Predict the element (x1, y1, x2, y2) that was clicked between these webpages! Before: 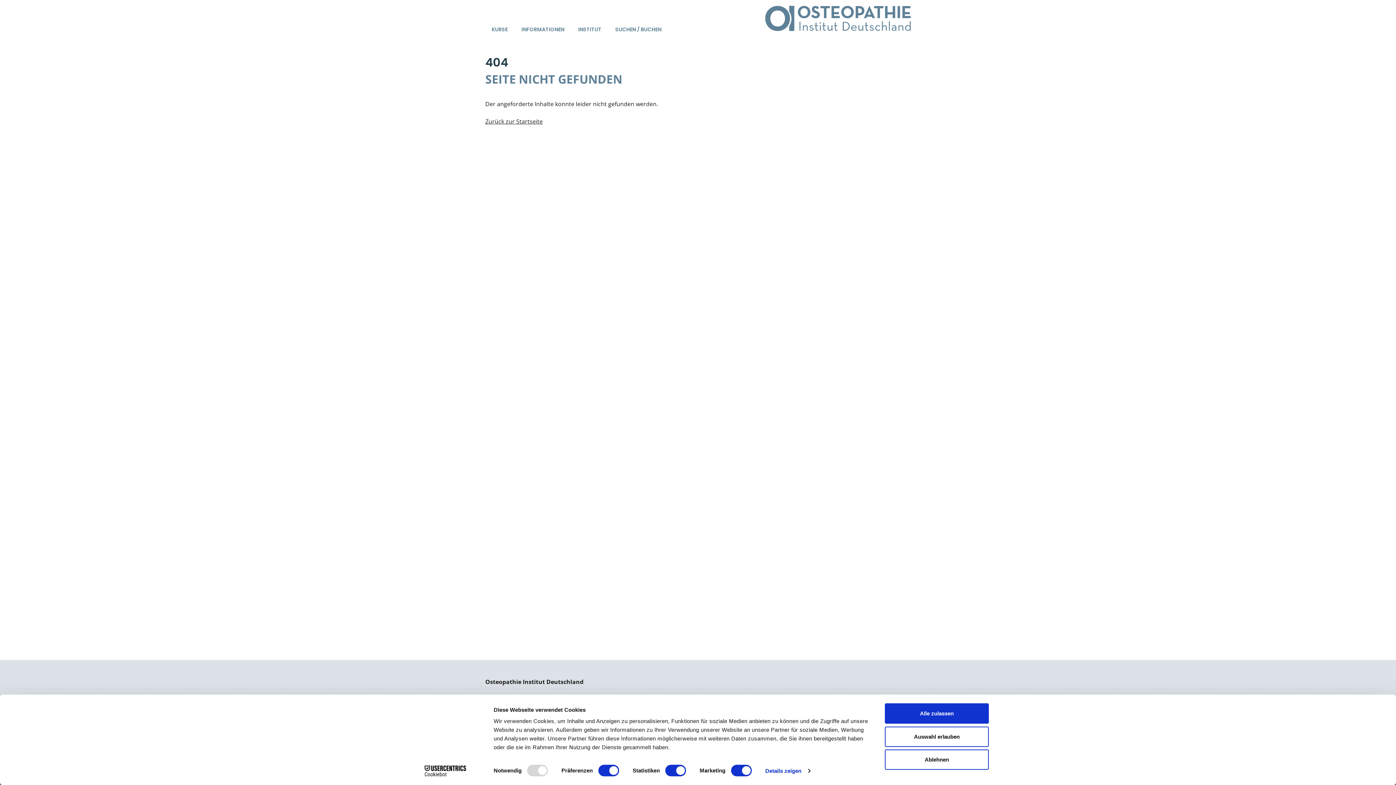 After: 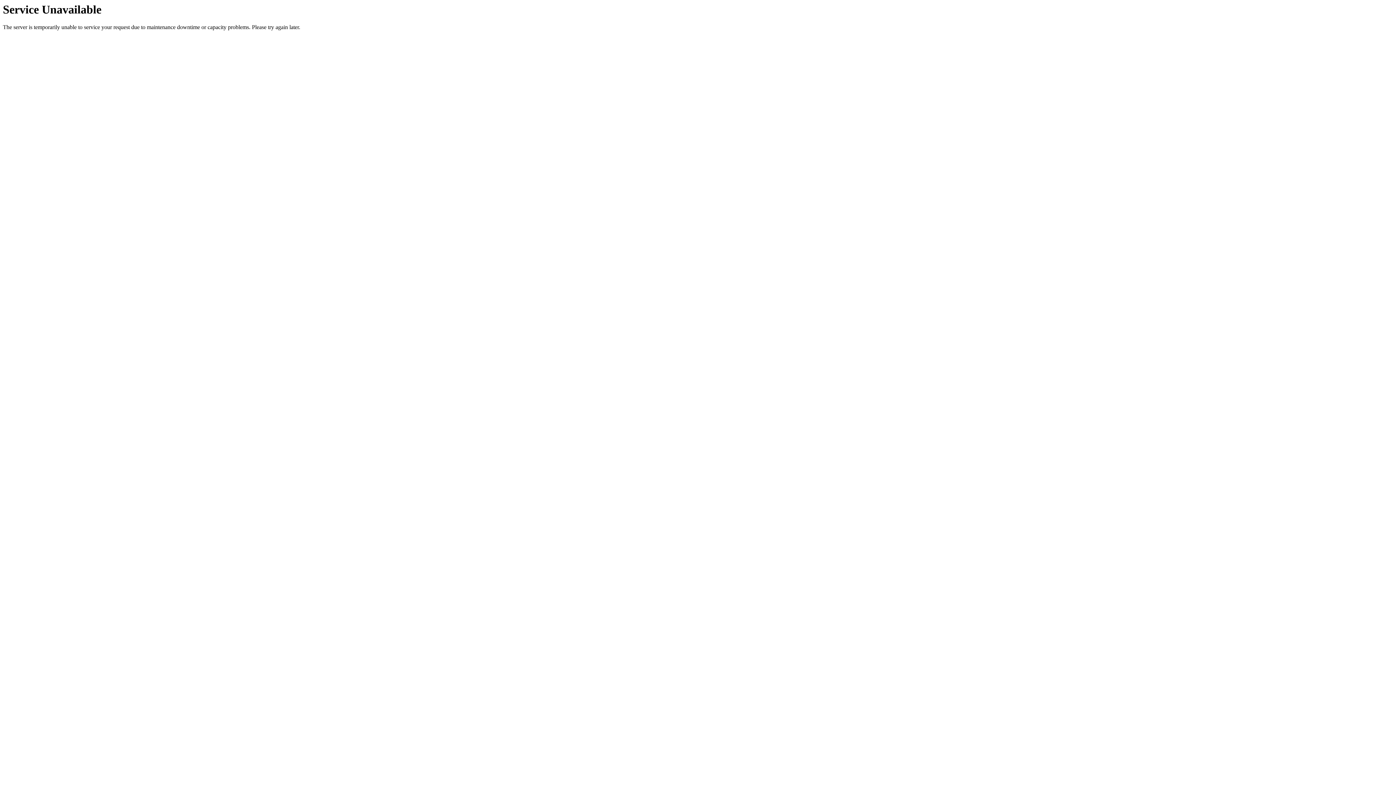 Action: bbox: (765, 5, 910, 31)